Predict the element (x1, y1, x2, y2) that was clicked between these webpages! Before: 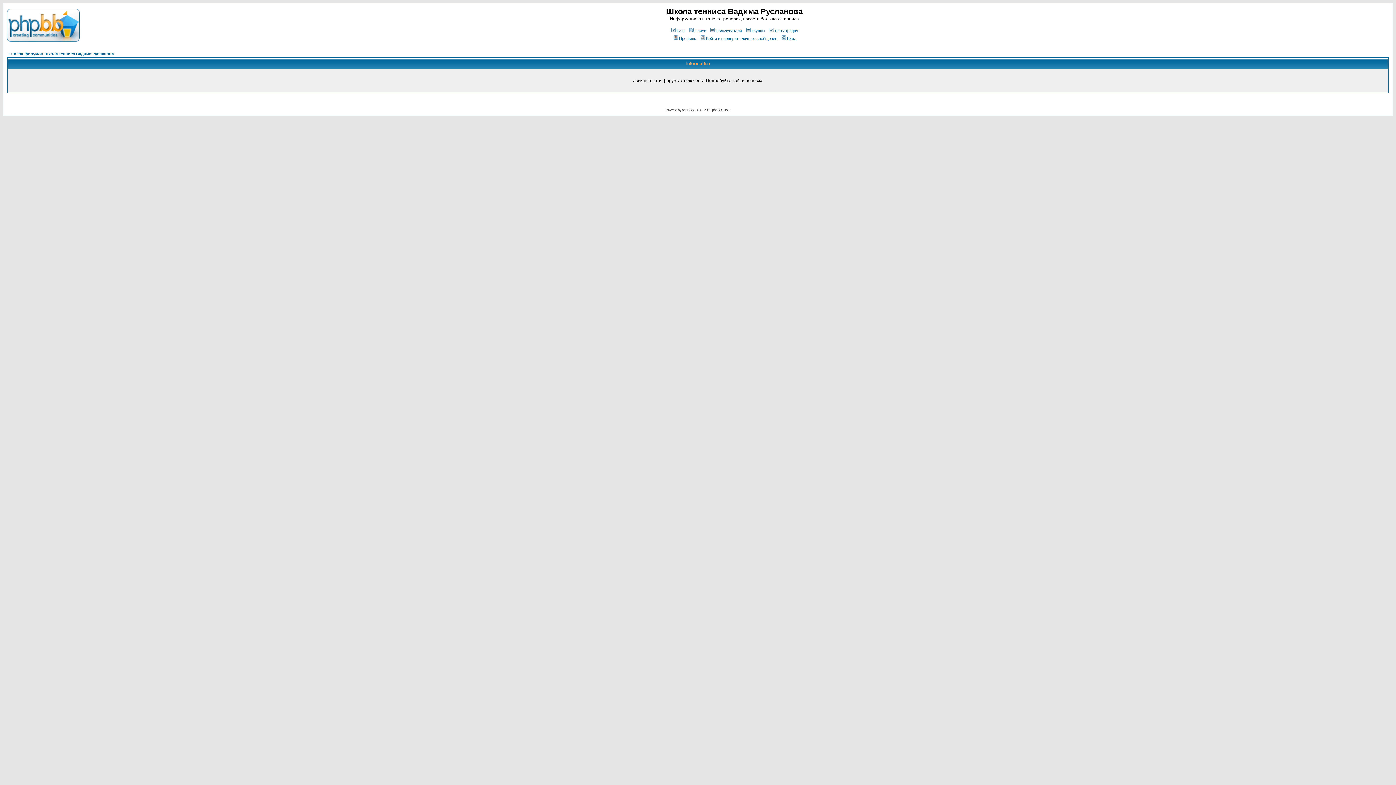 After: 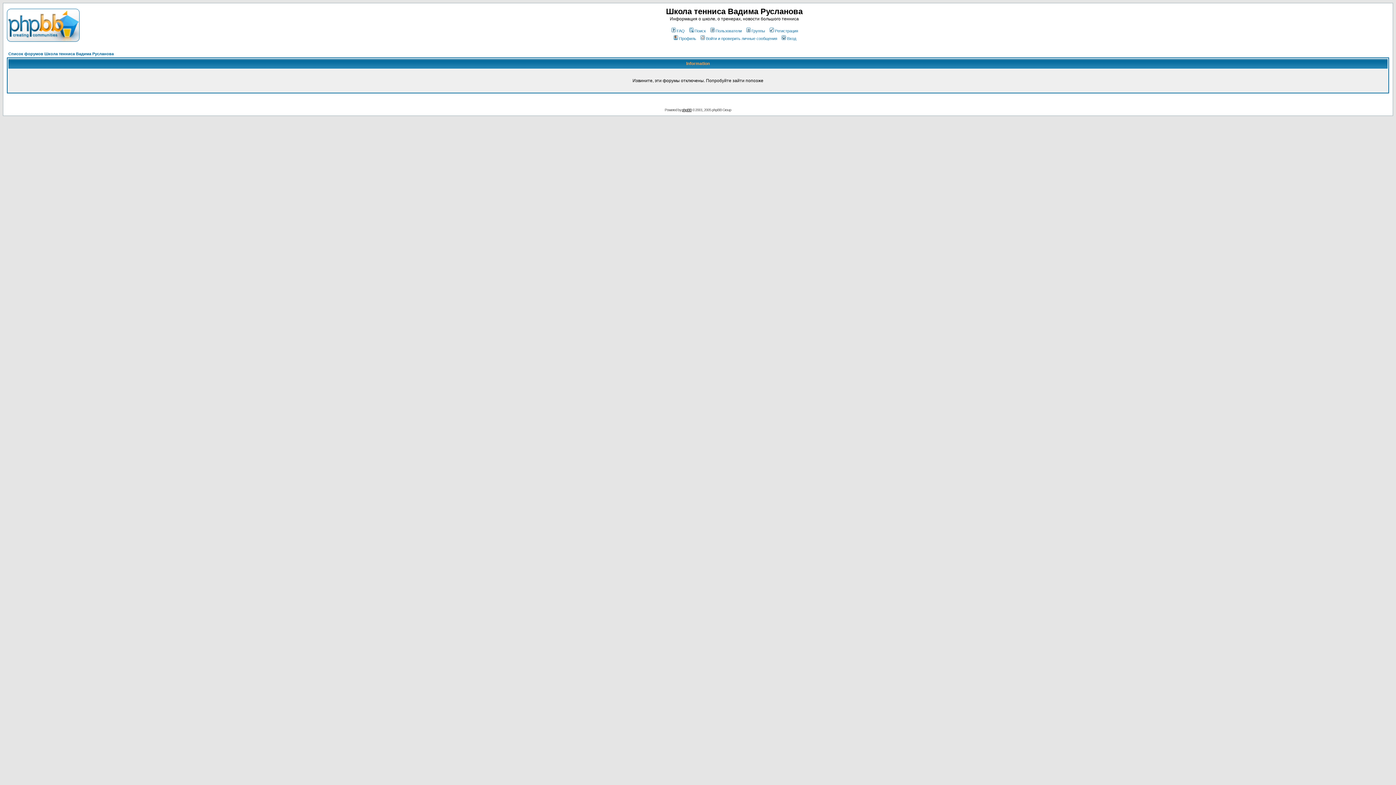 Action: label: phpBB bbox: (682, 108, 691, 112)